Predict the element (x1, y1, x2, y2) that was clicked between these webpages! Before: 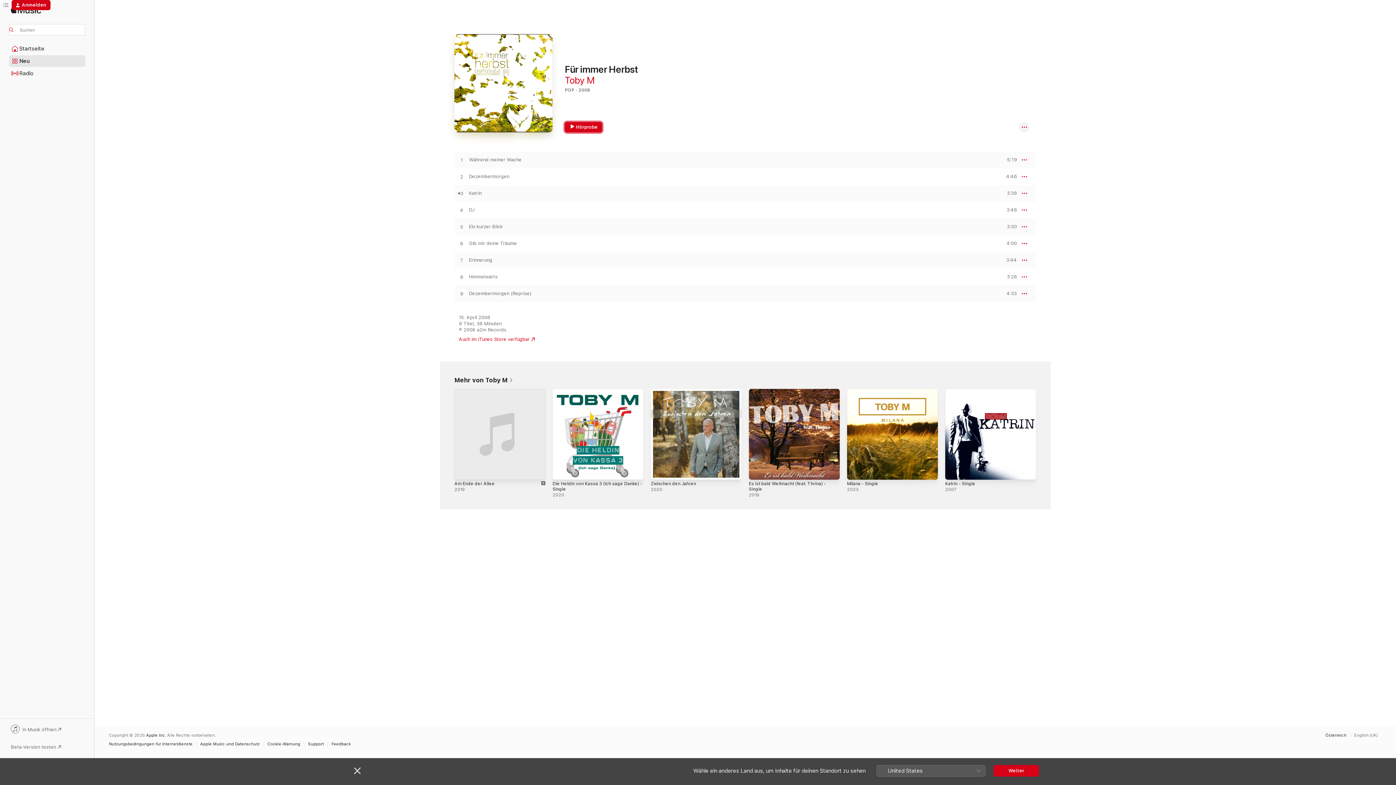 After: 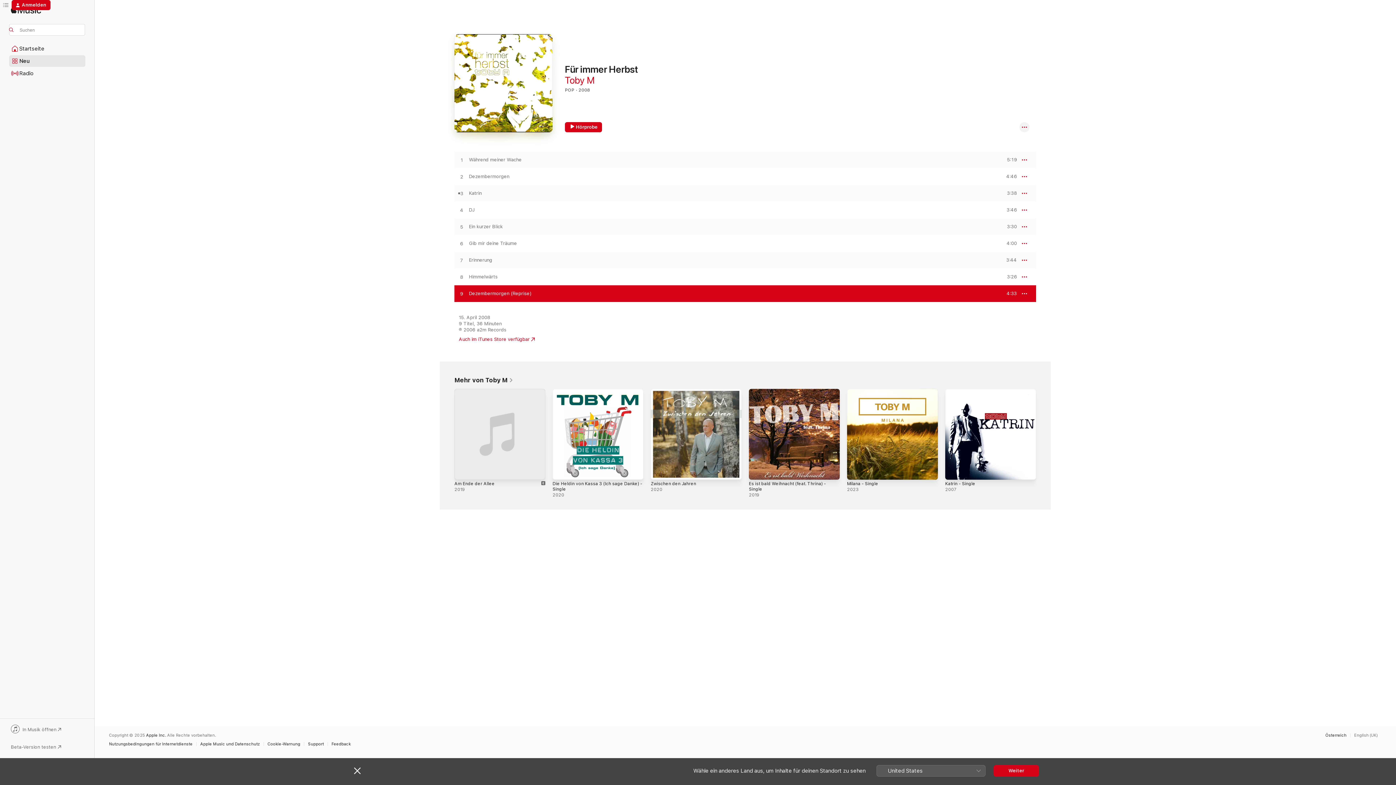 Action: bbox: (454, 290, 469, 297) label: Dezembermorgen (Reprise) von Toby M wiedergeben